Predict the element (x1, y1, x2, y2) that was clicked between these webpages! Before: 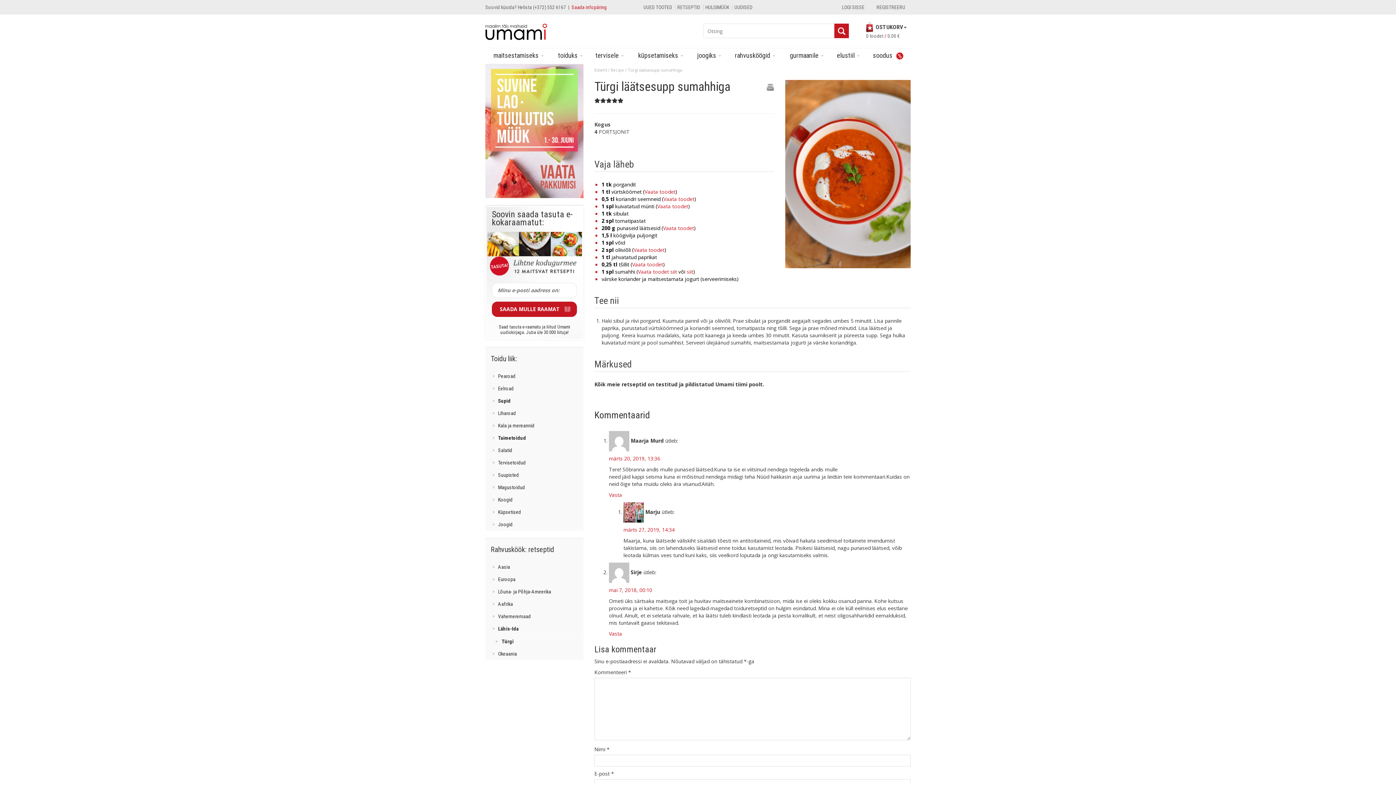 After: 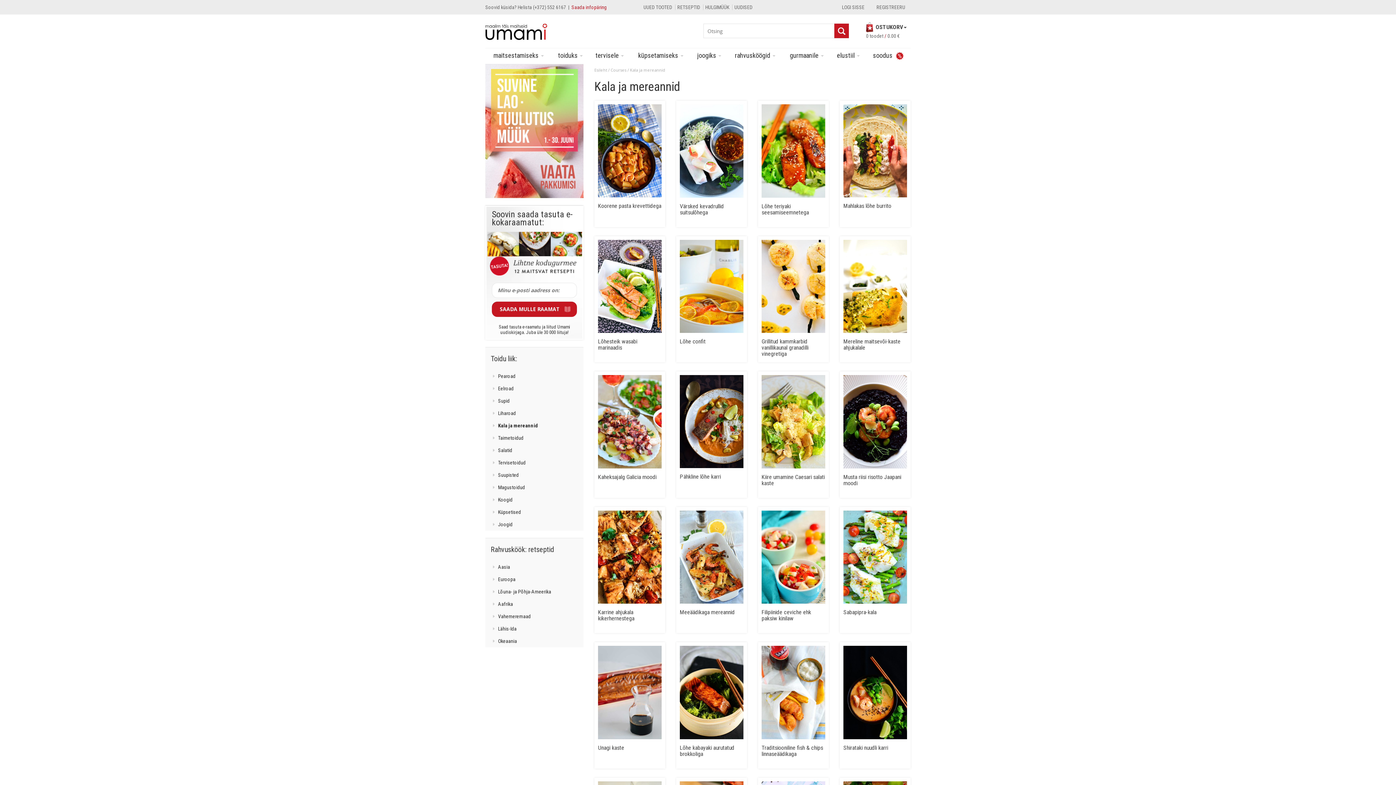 Action: label: Kala ja mereannid bbox: (490, 419, 578, 432)